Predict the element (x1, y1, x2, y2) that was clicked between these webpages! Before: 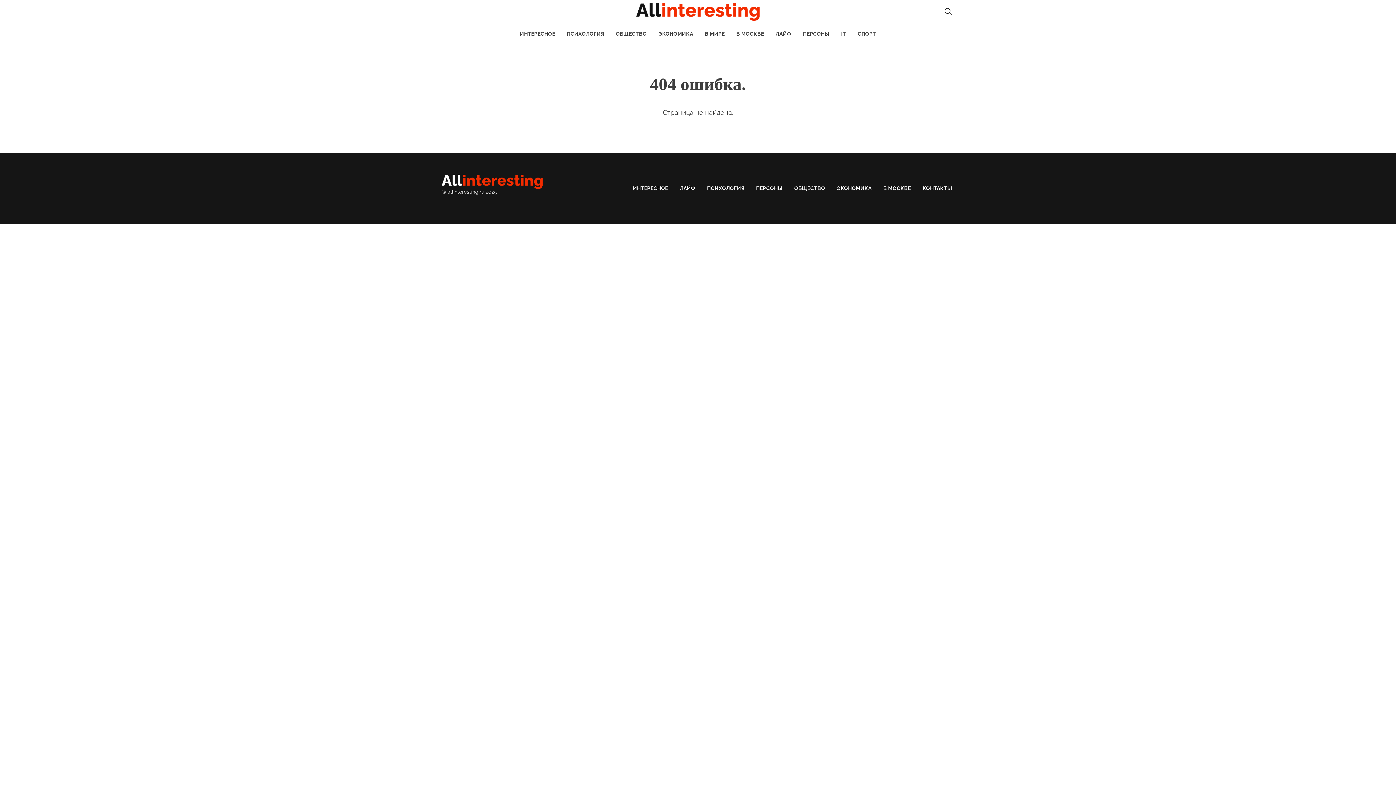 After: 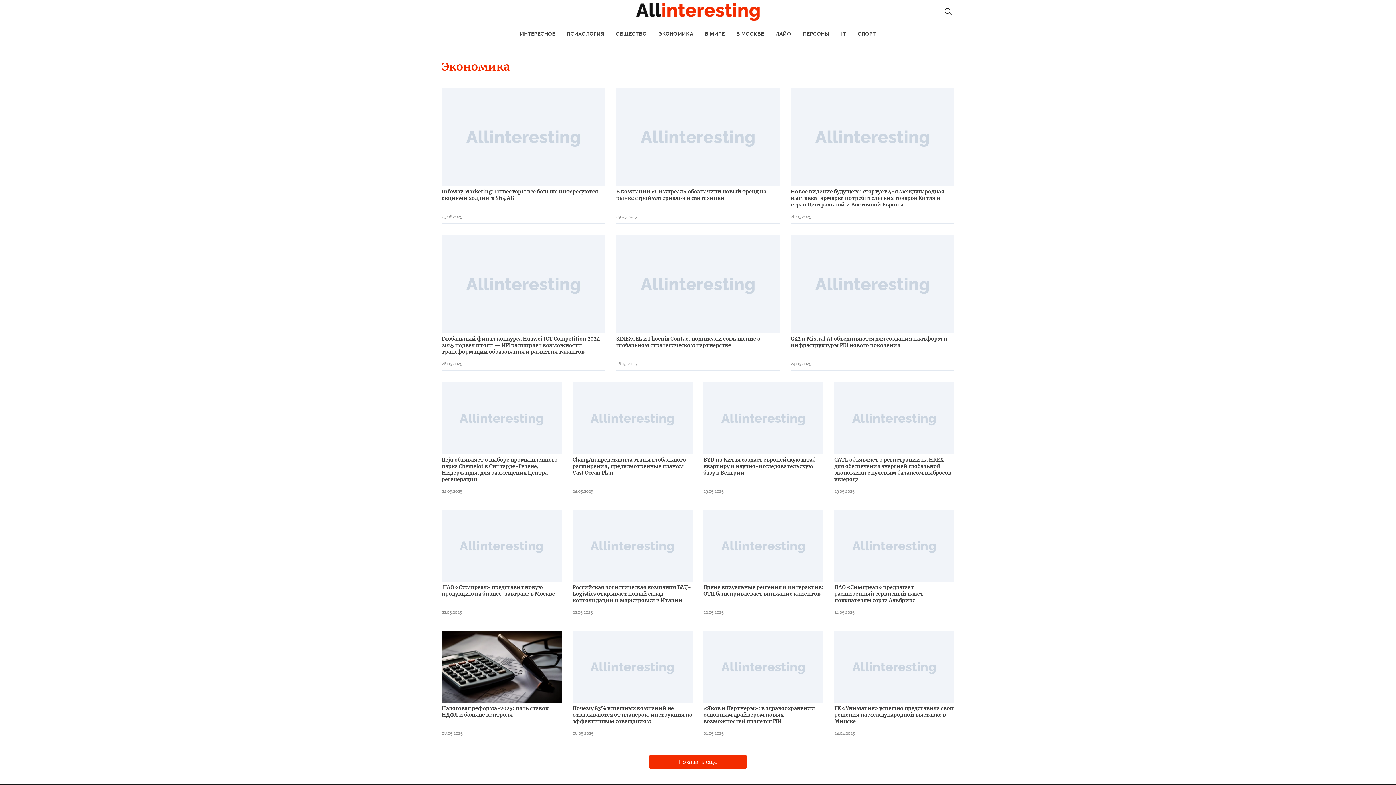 Action: bbox: (658, 23, 693, 43) label: ЭКОНОМИКА